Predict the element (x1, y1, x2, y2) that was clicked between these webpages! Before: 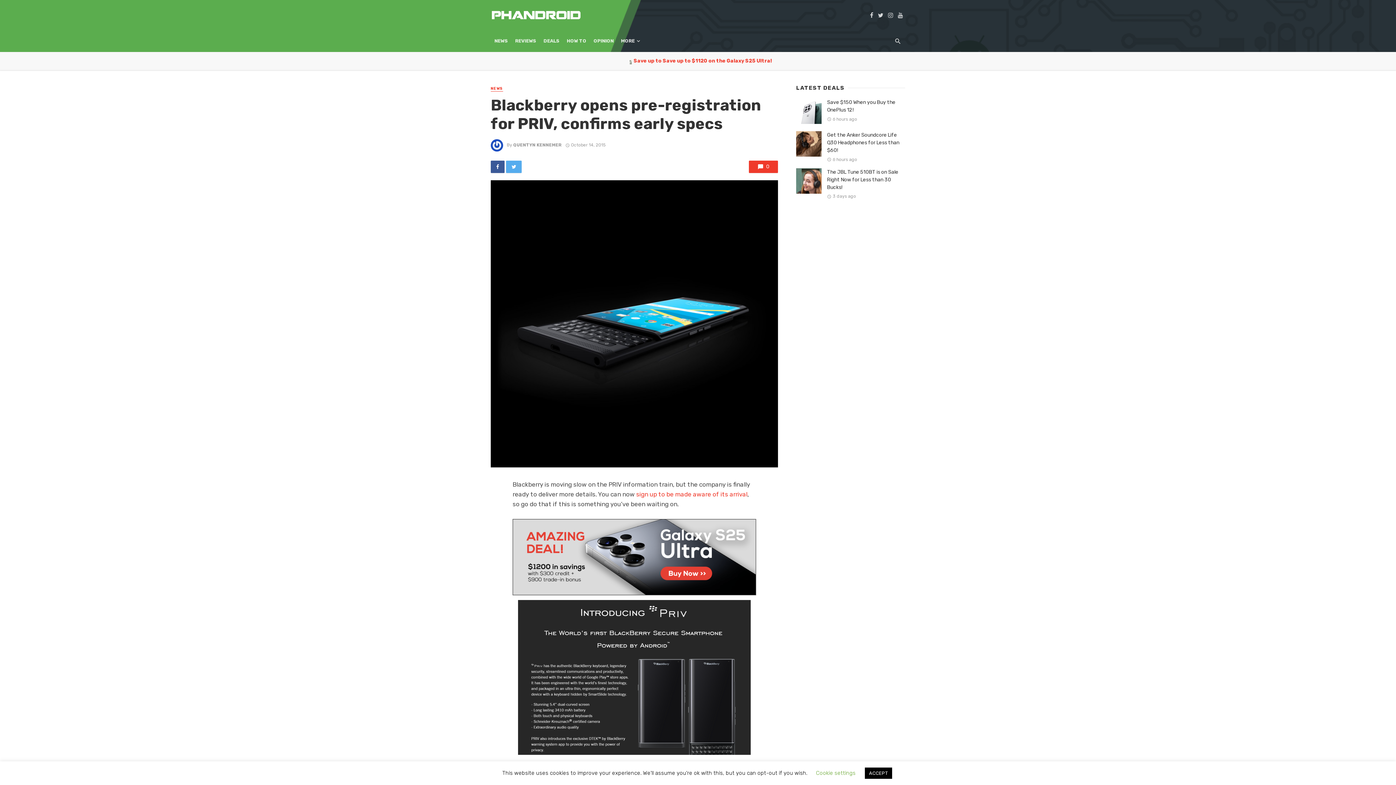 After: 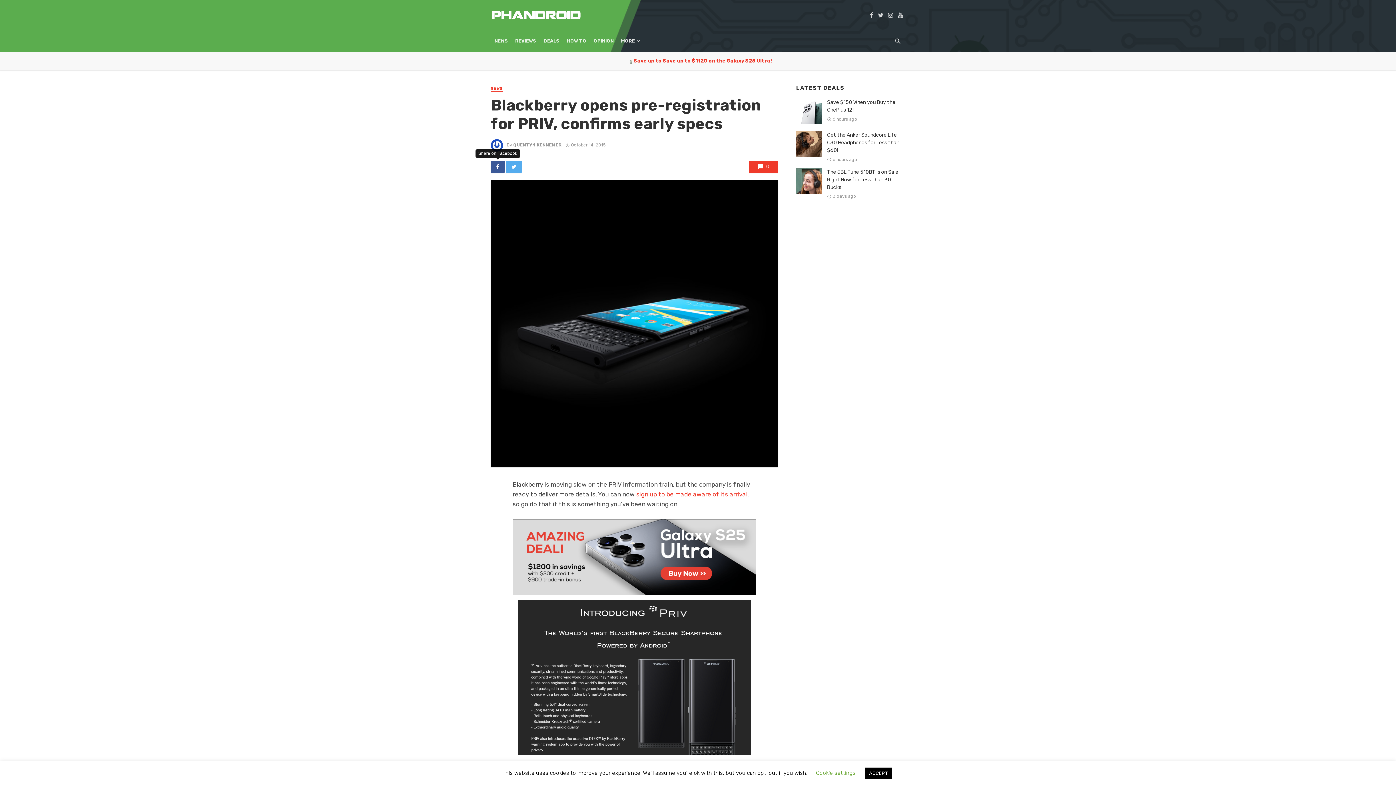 Action: bbox: (490, 160, 504, 173)